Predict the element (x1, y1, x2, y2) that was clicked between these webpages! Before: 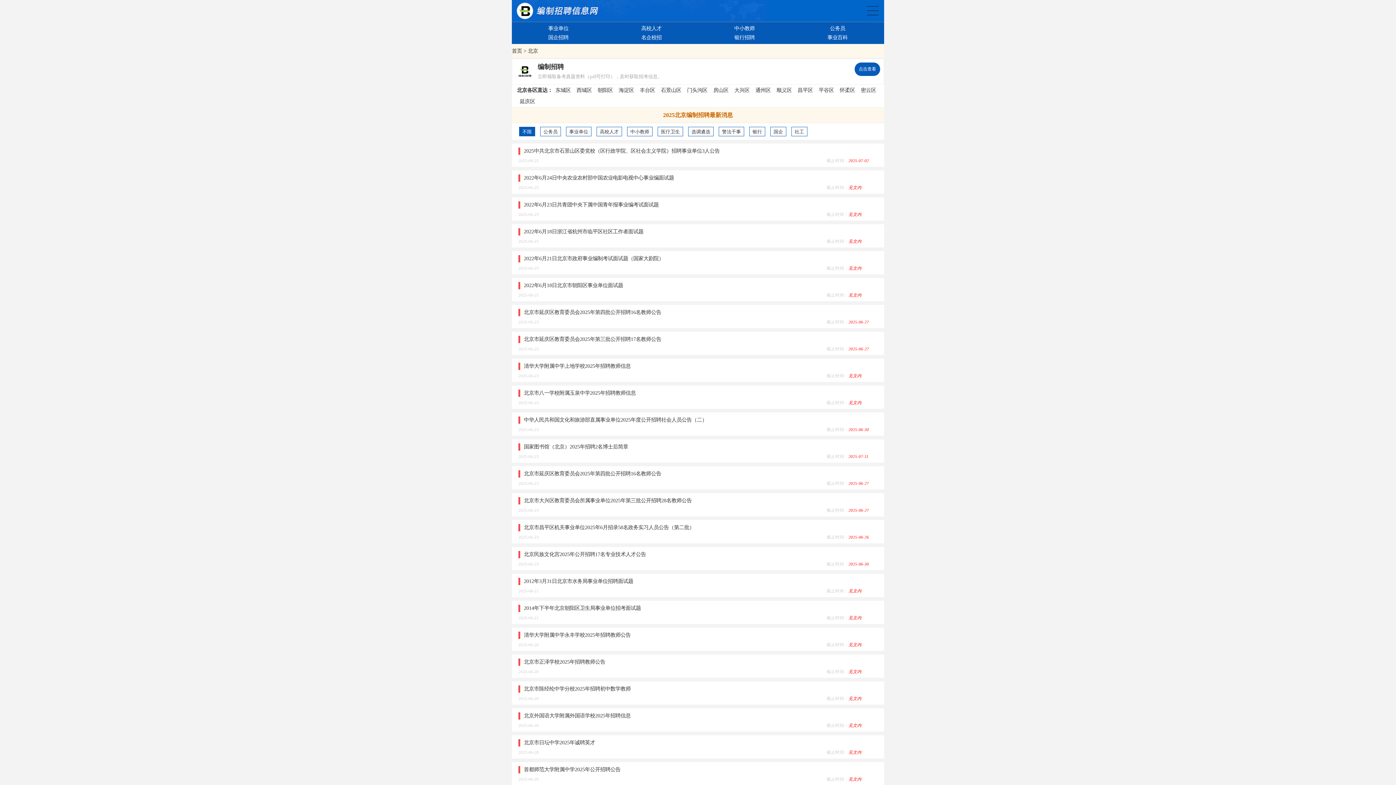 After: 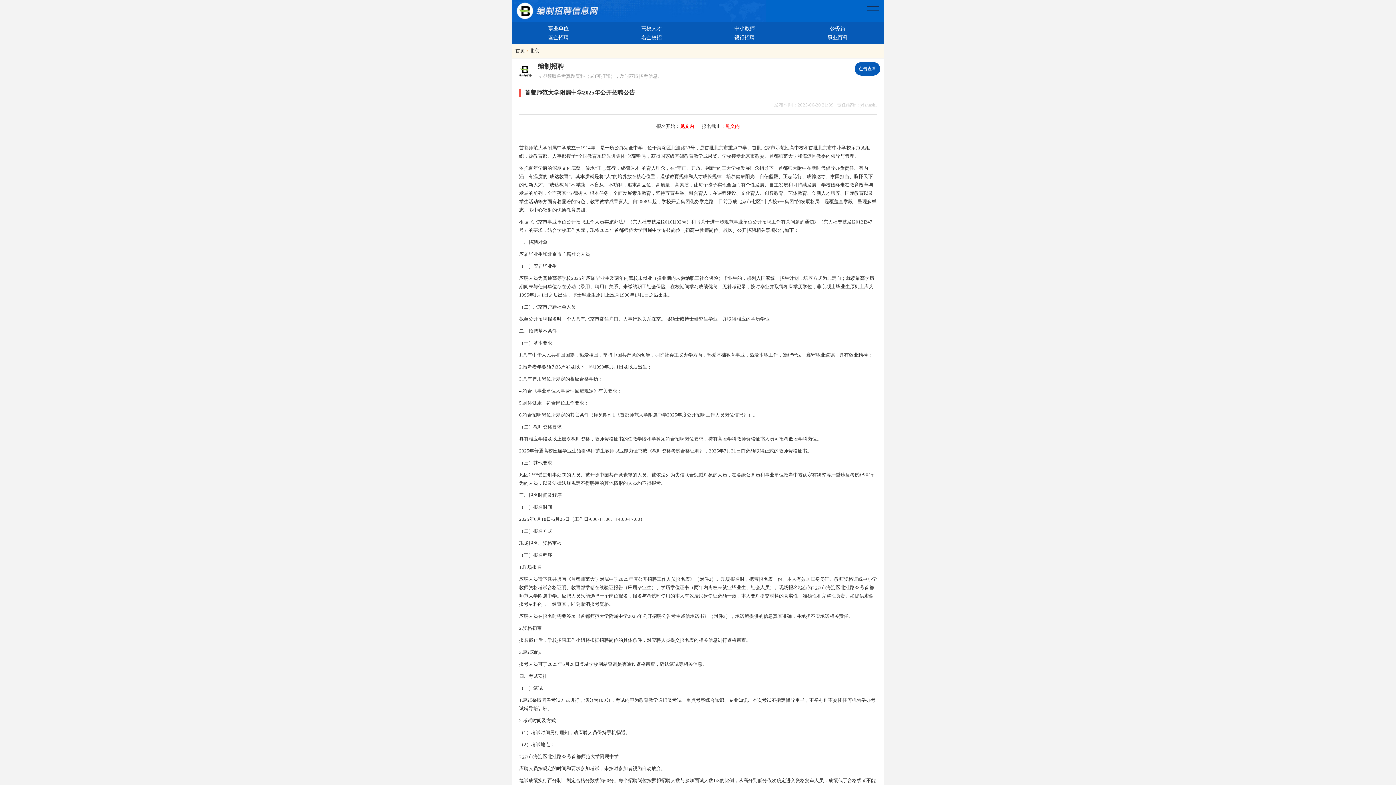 Action: label: 2025-06-20
截止时间：见文内 bbox: (518, 776, 877, 782)